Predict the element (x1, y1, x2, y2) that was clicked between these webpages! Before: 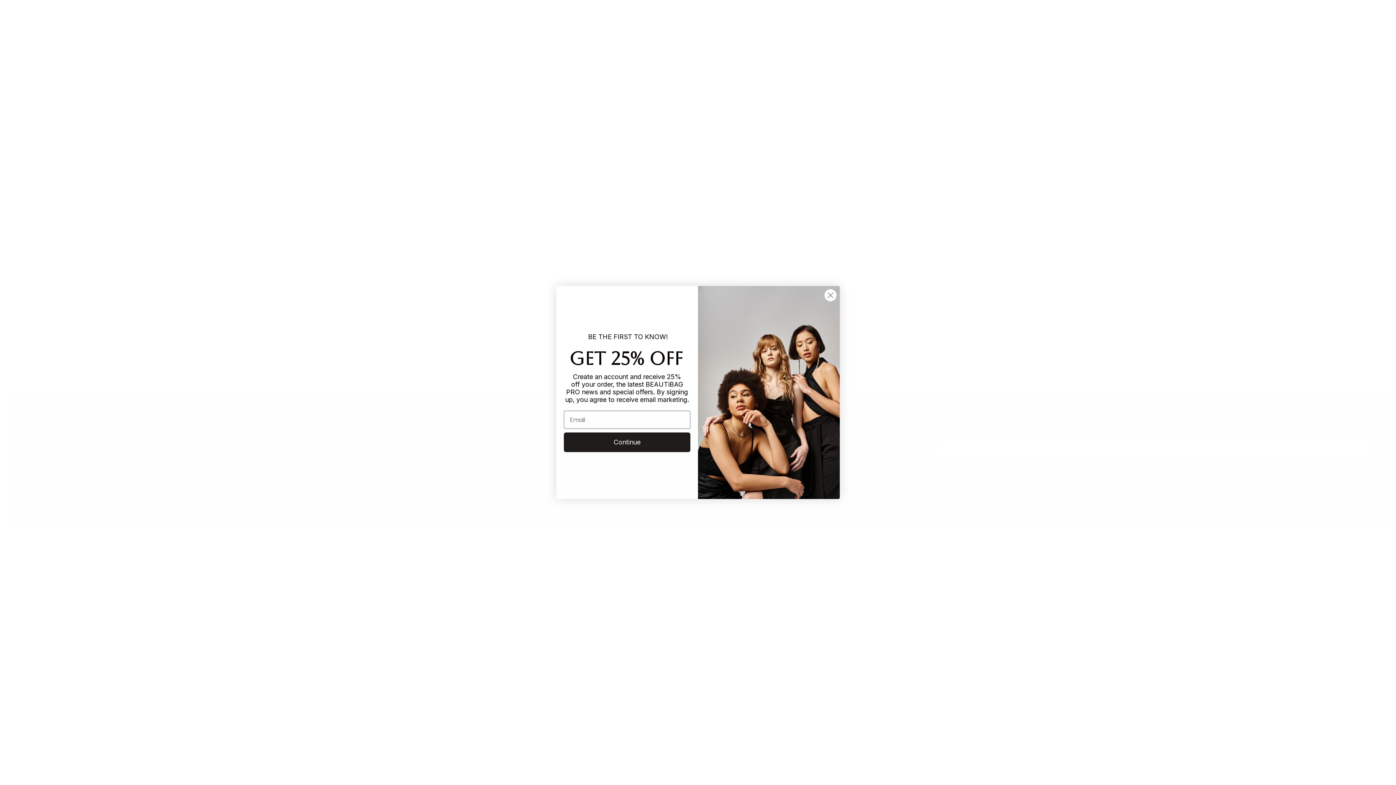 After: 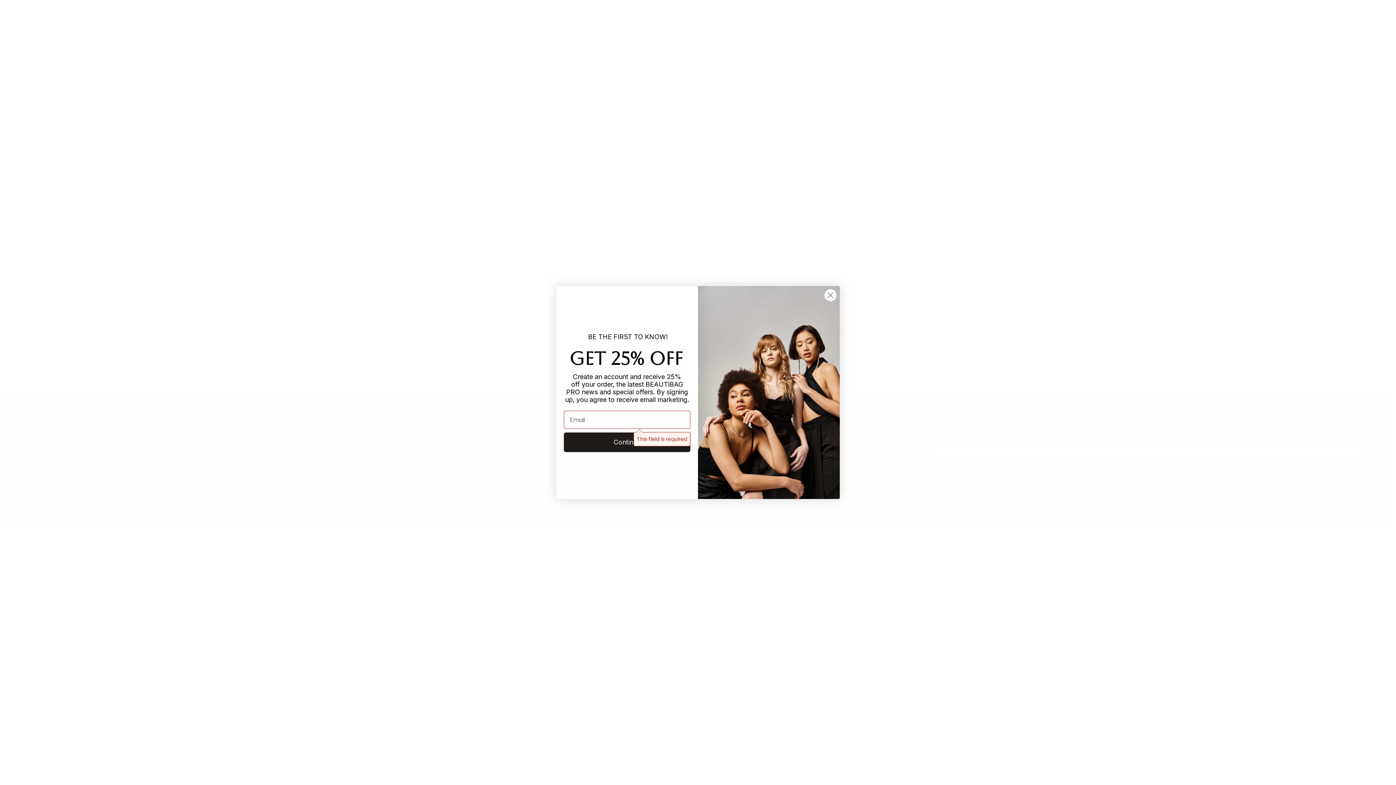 Action: label: Continue bbox: (564, 432, 690, 452)